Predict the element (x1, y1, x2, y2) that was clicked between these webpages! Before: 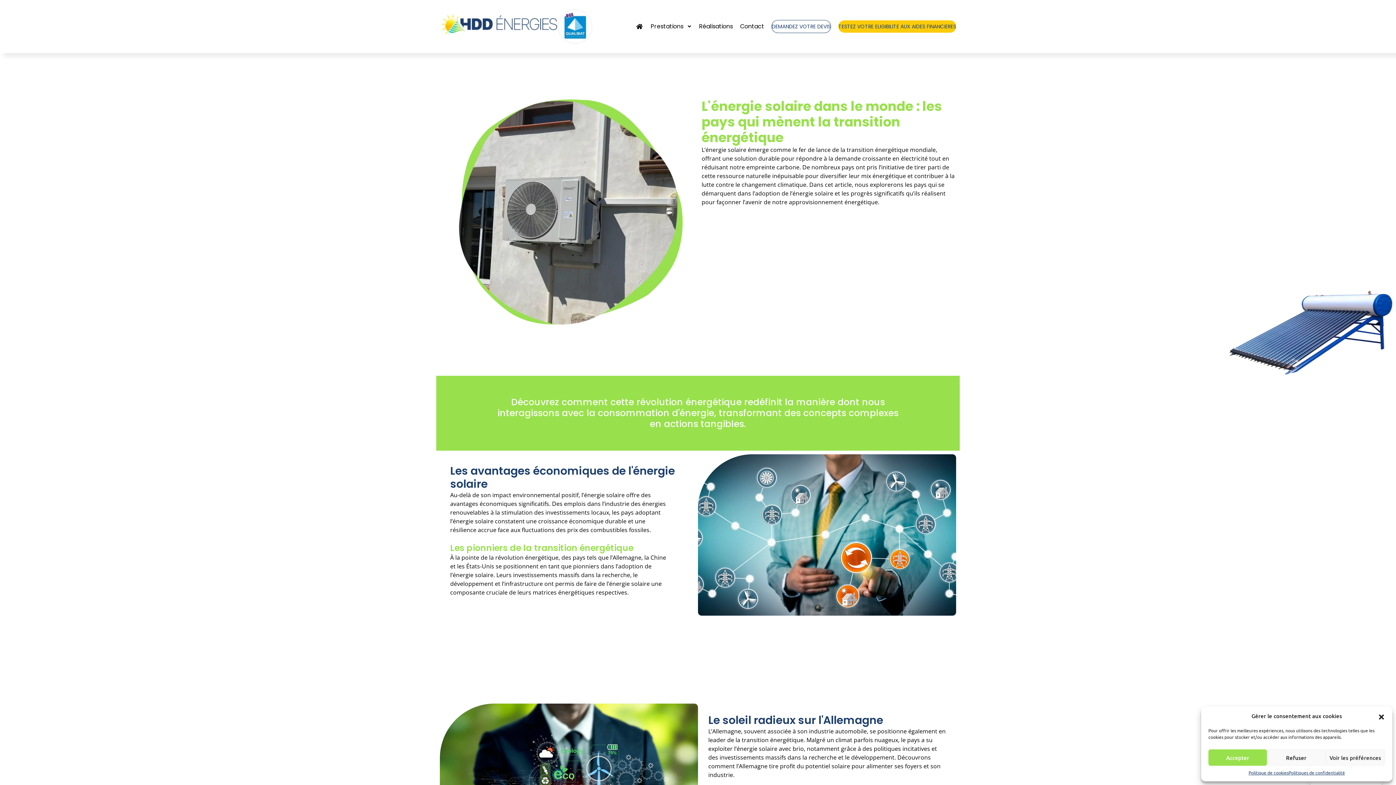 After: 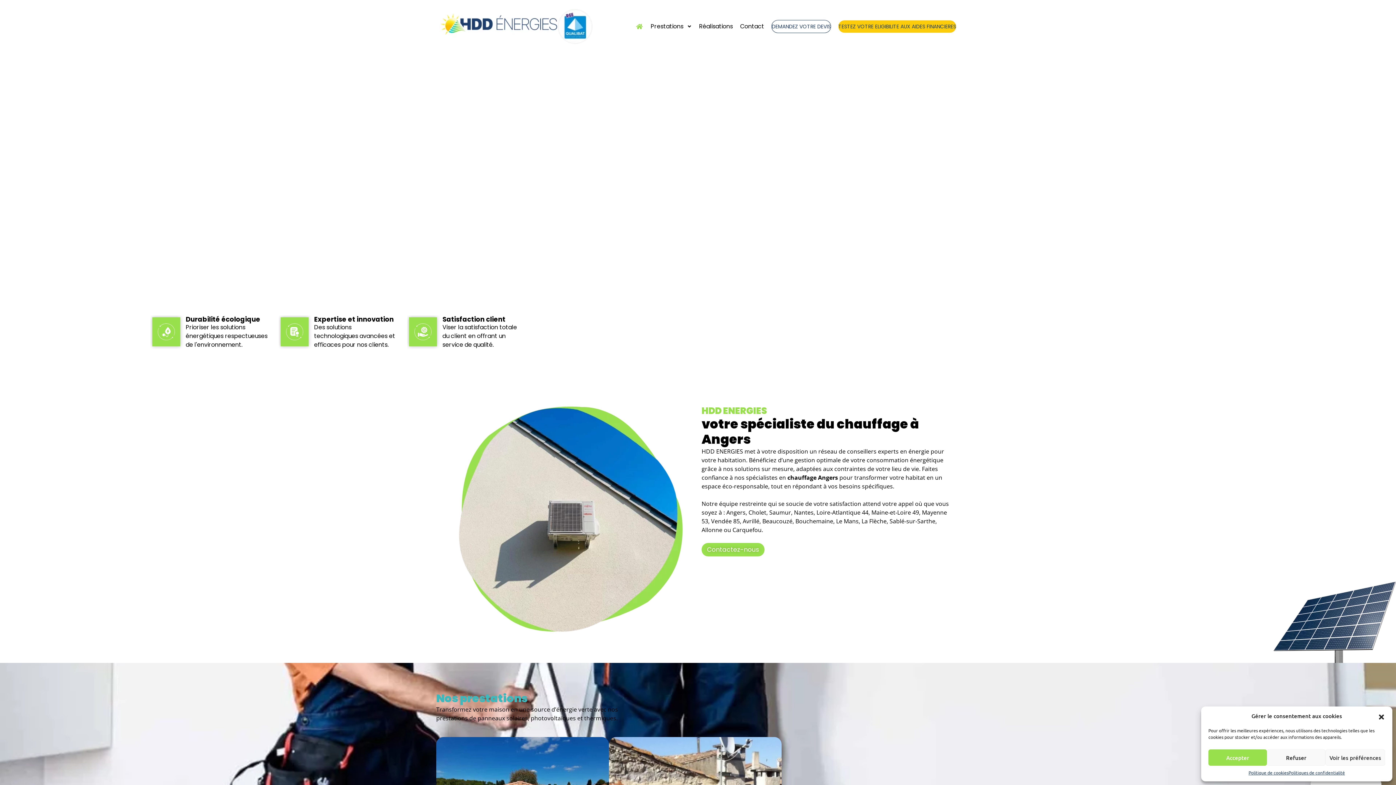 Action: bbox: (635, 20, 643, 33)